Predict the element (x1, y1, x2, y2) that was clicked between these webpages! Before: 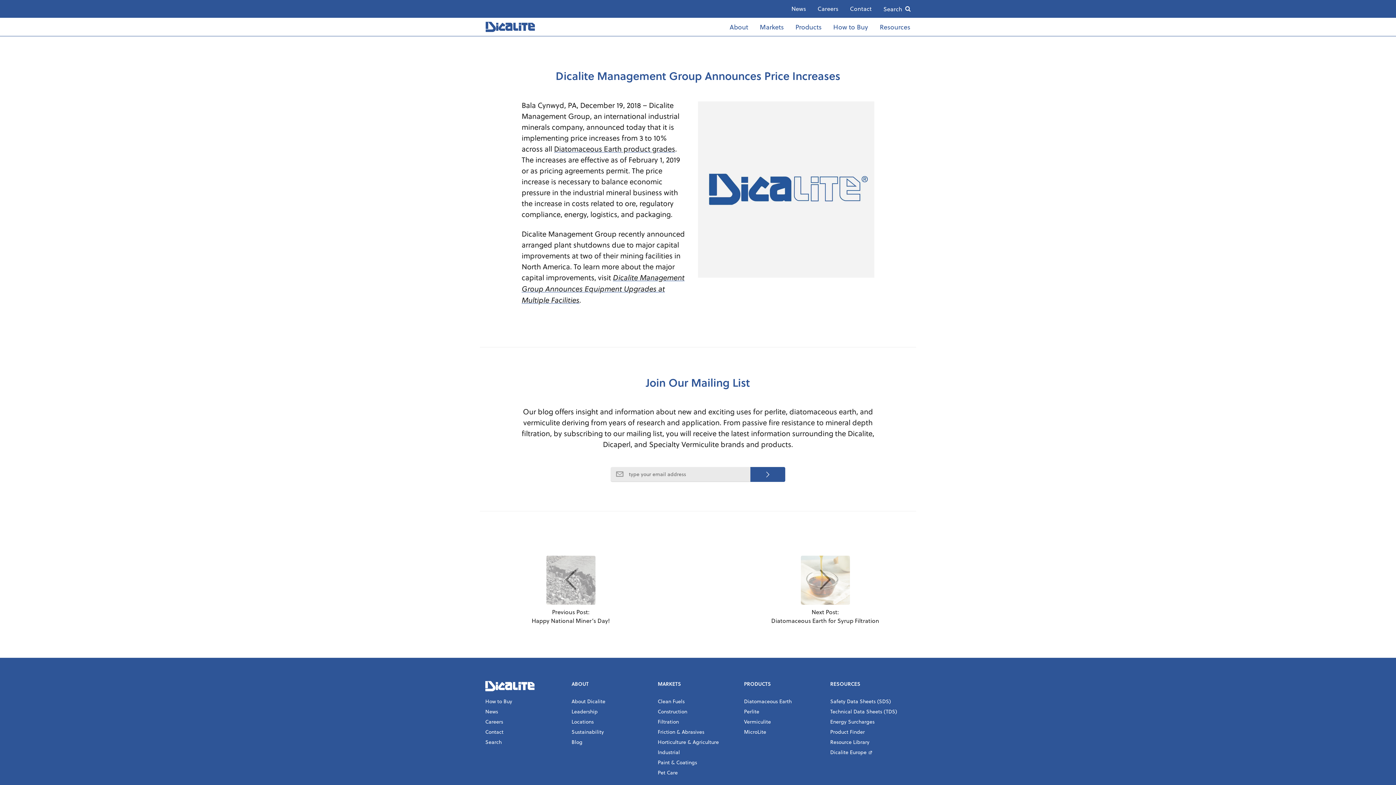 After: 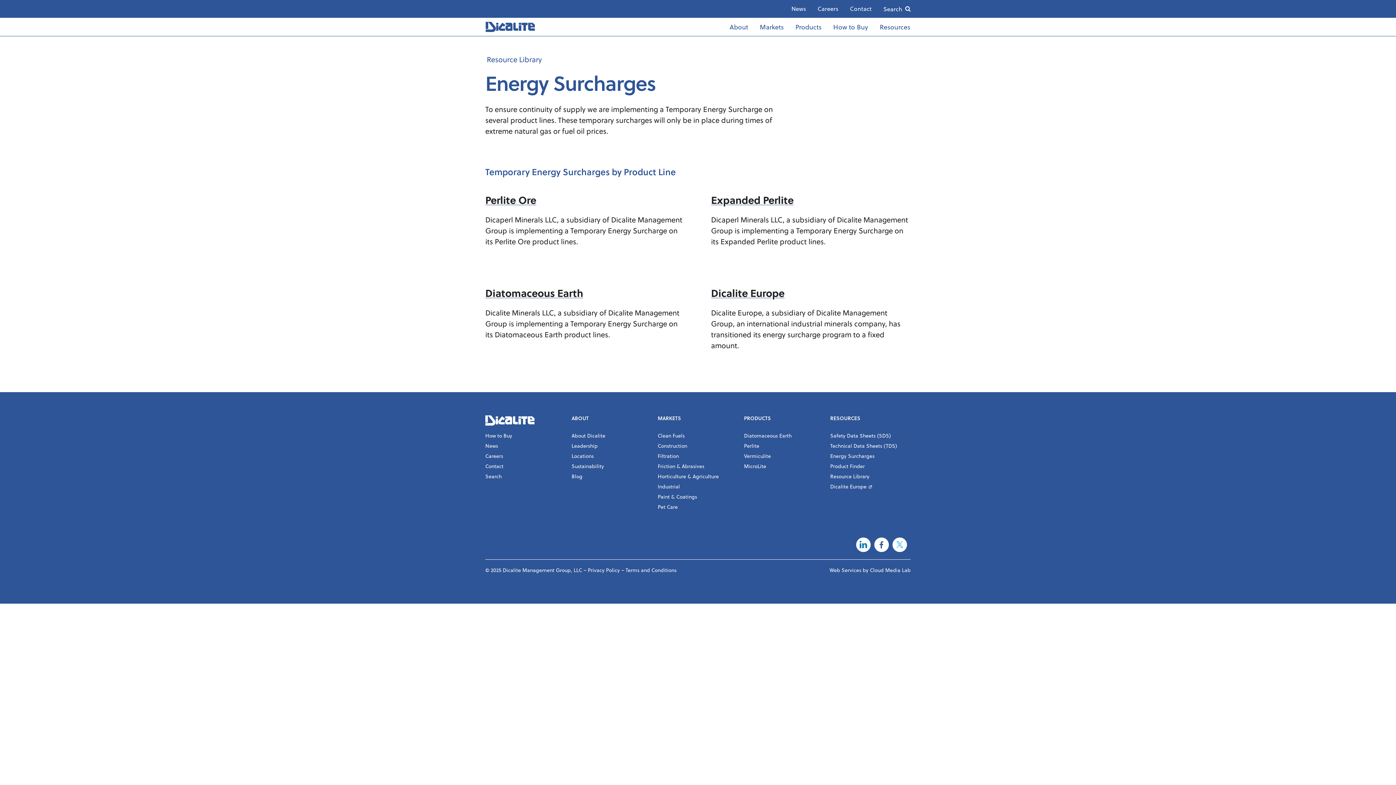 Action: bbox: (830, 718, 874, 725) label: Energy Surcharges